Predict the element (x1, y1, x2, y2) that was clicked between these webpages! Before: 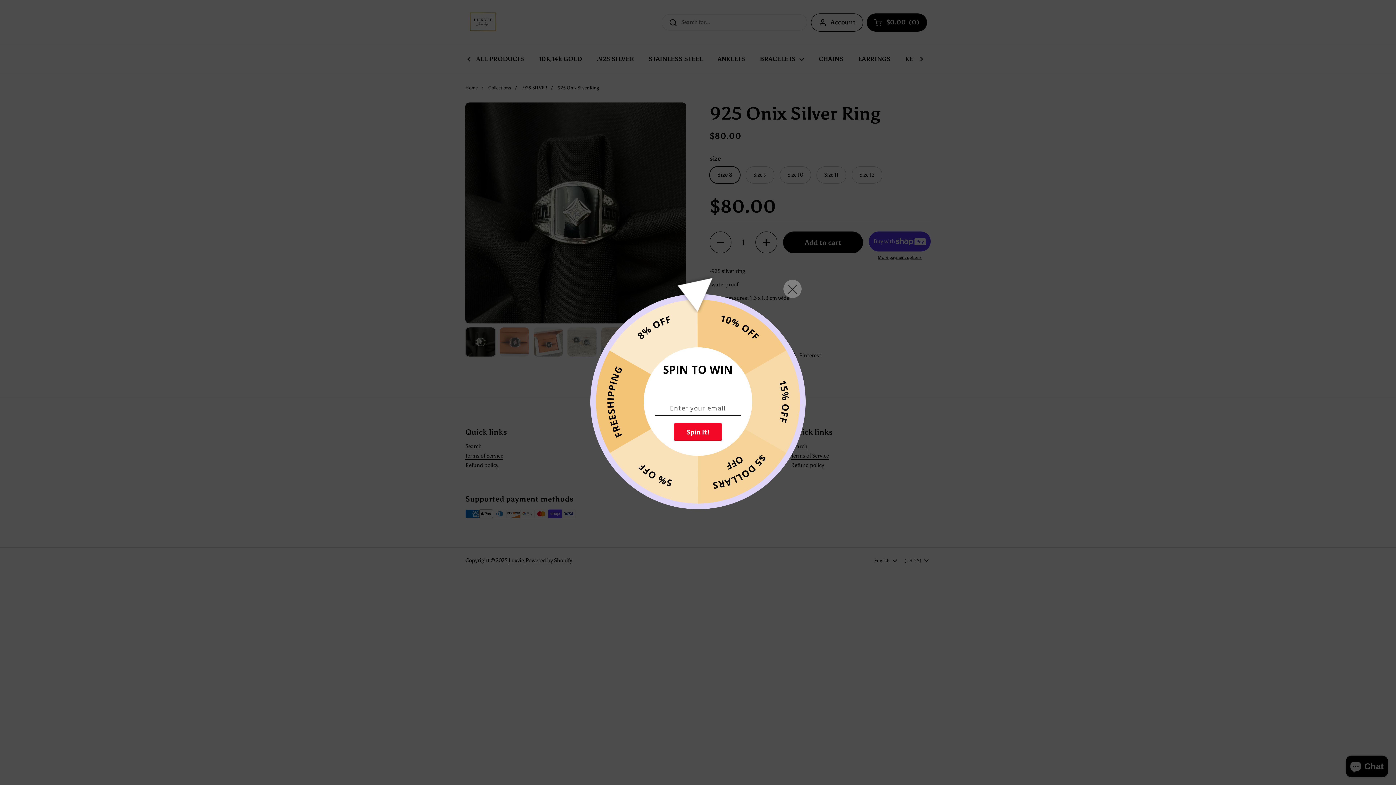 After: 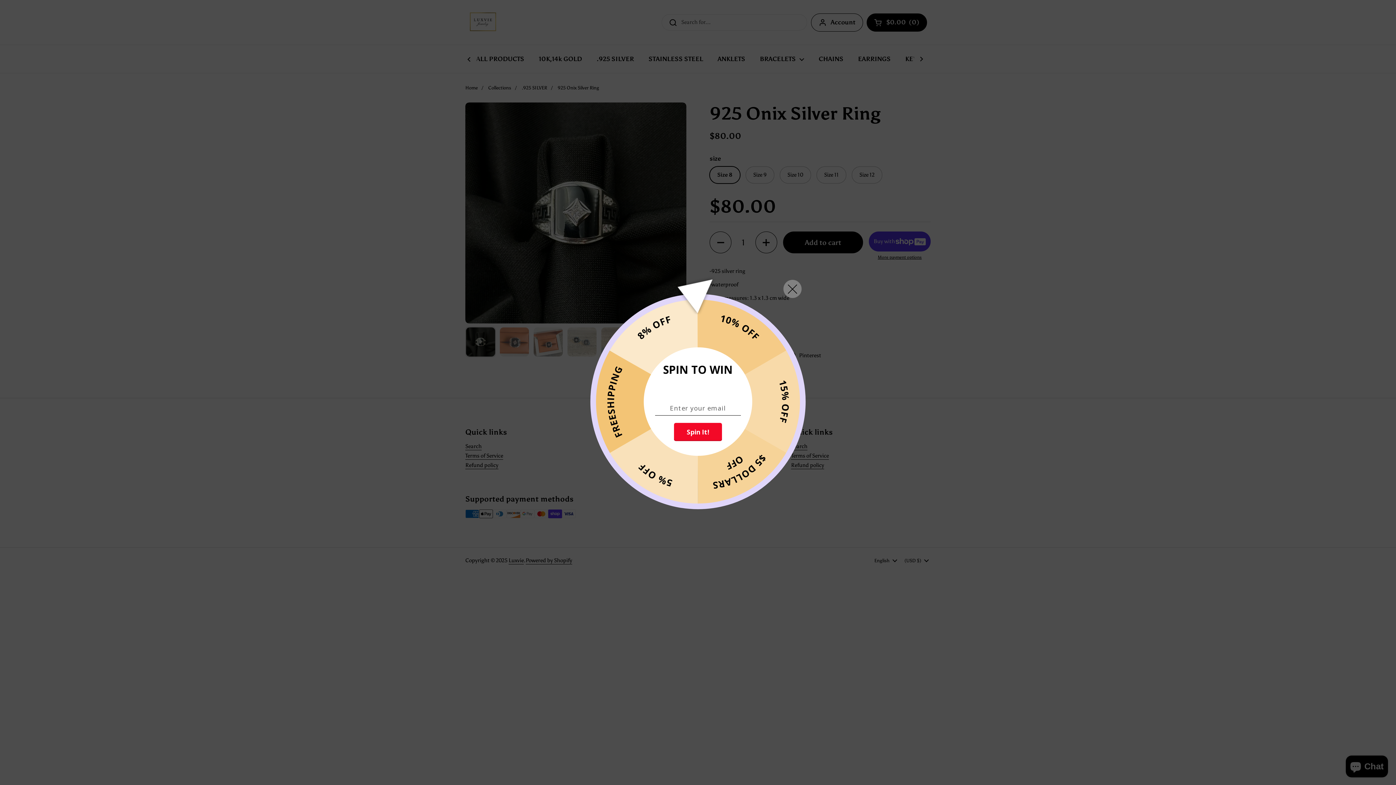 Action: bbox: (674, 423, 722, 441) label: Spin It!